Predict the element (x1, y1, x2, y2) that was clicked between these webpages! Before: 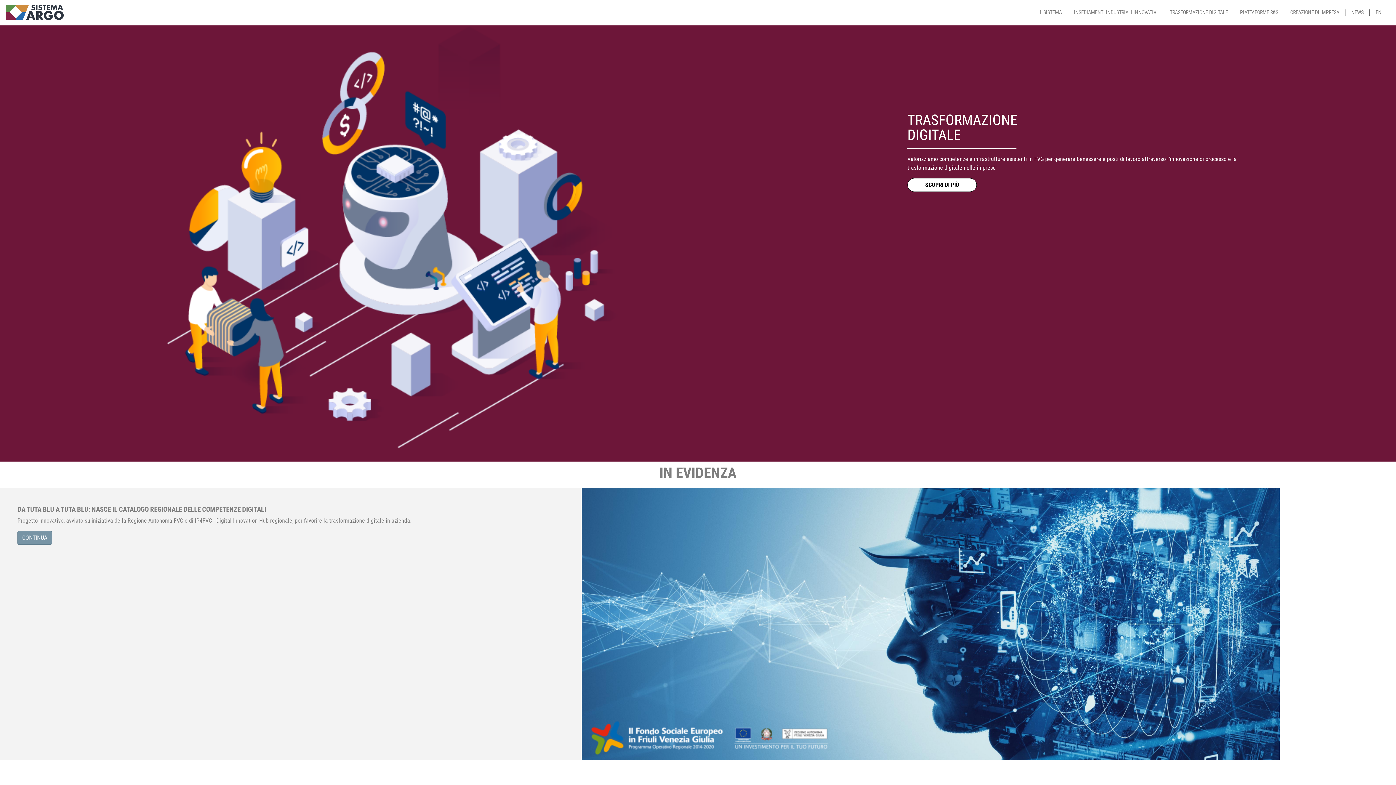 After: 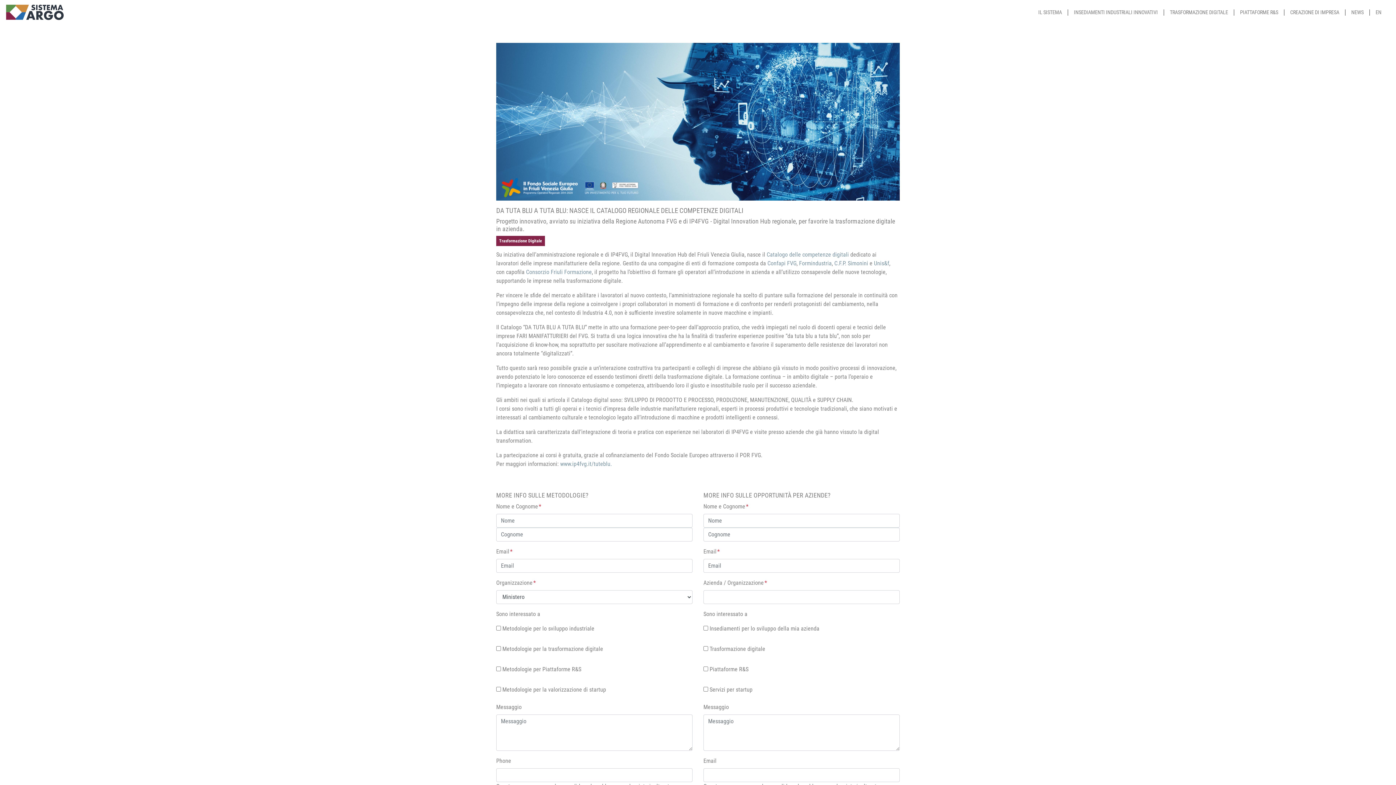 Action: label: CONTINUA bbox: (17, 531, 52, 545)